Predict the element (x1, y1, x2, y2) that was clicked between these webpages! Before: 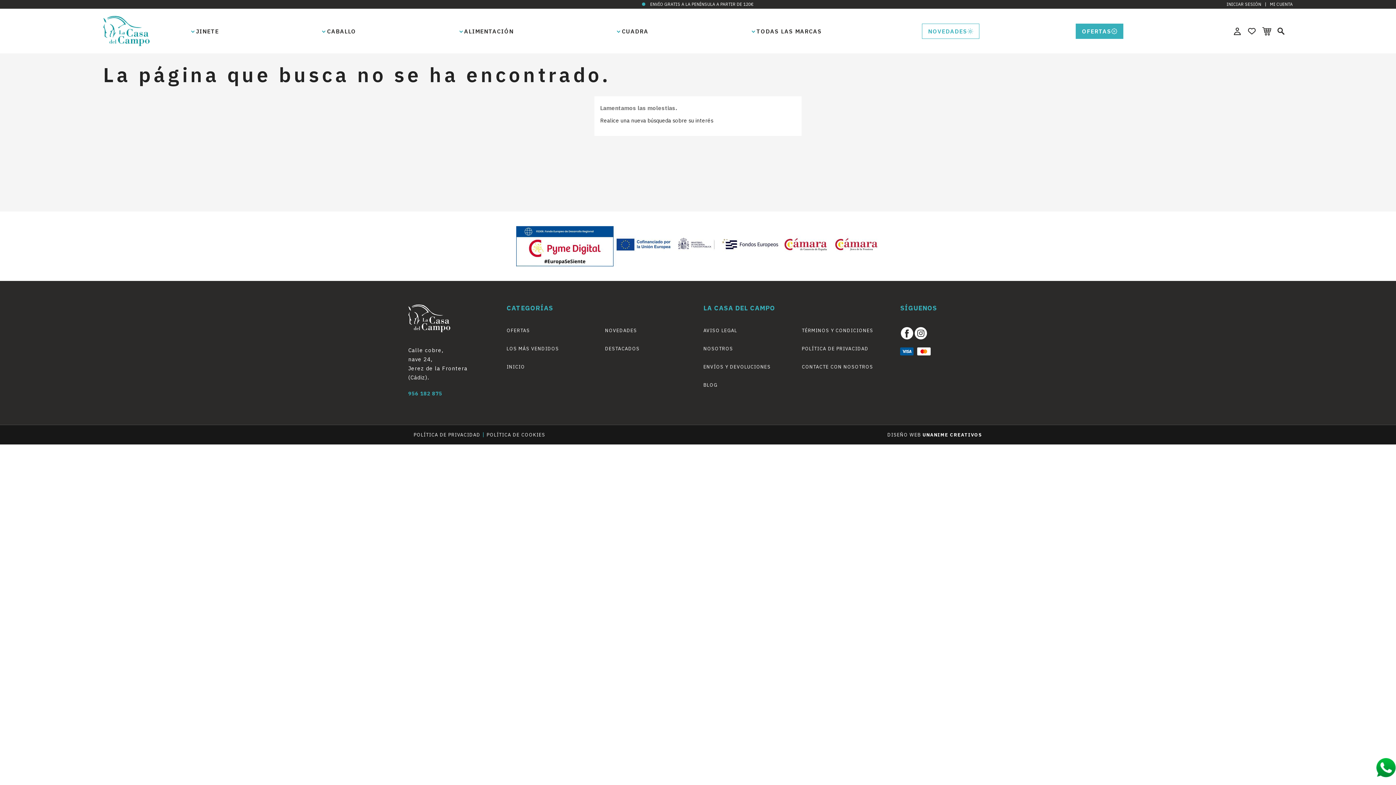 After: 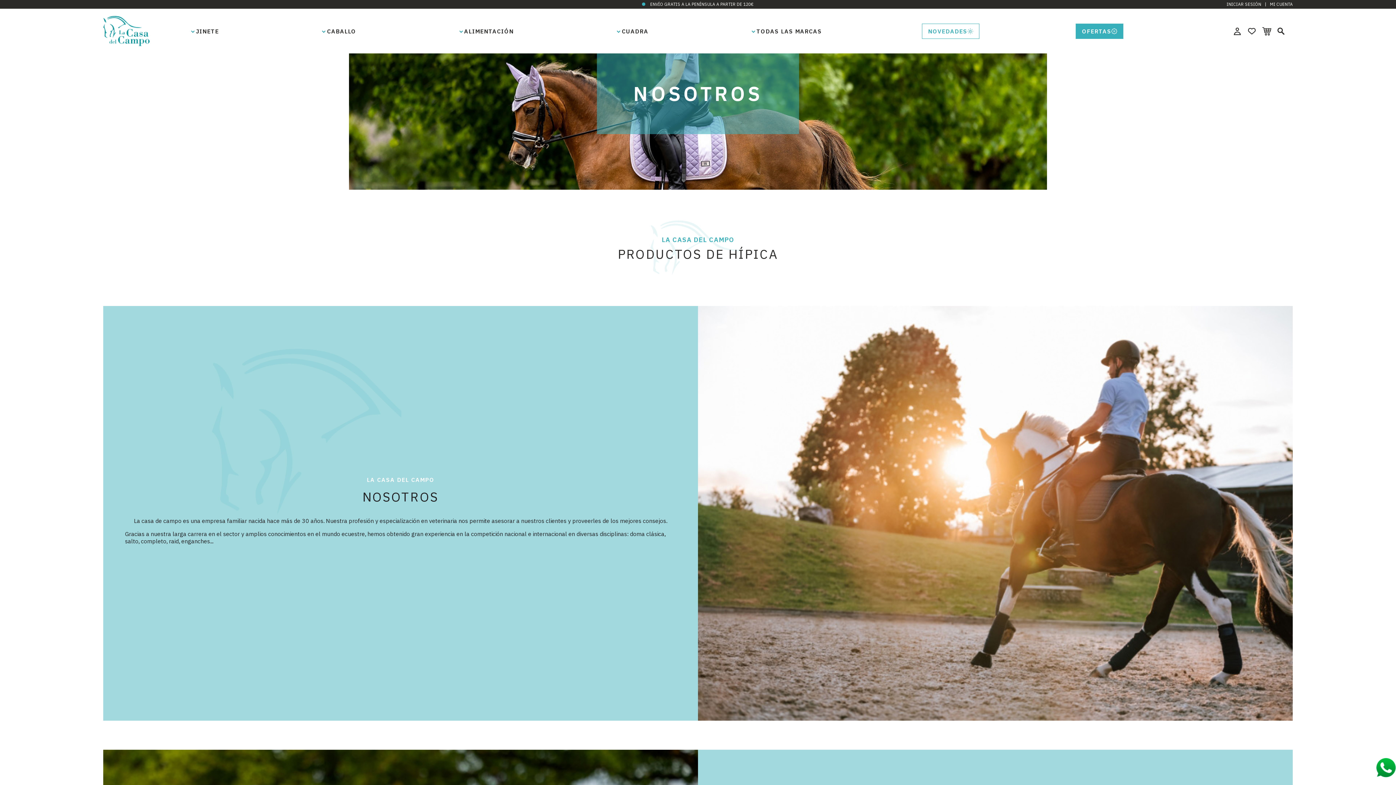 Action: bbox: (703, 345, 733, 352) label: NOSOTROS